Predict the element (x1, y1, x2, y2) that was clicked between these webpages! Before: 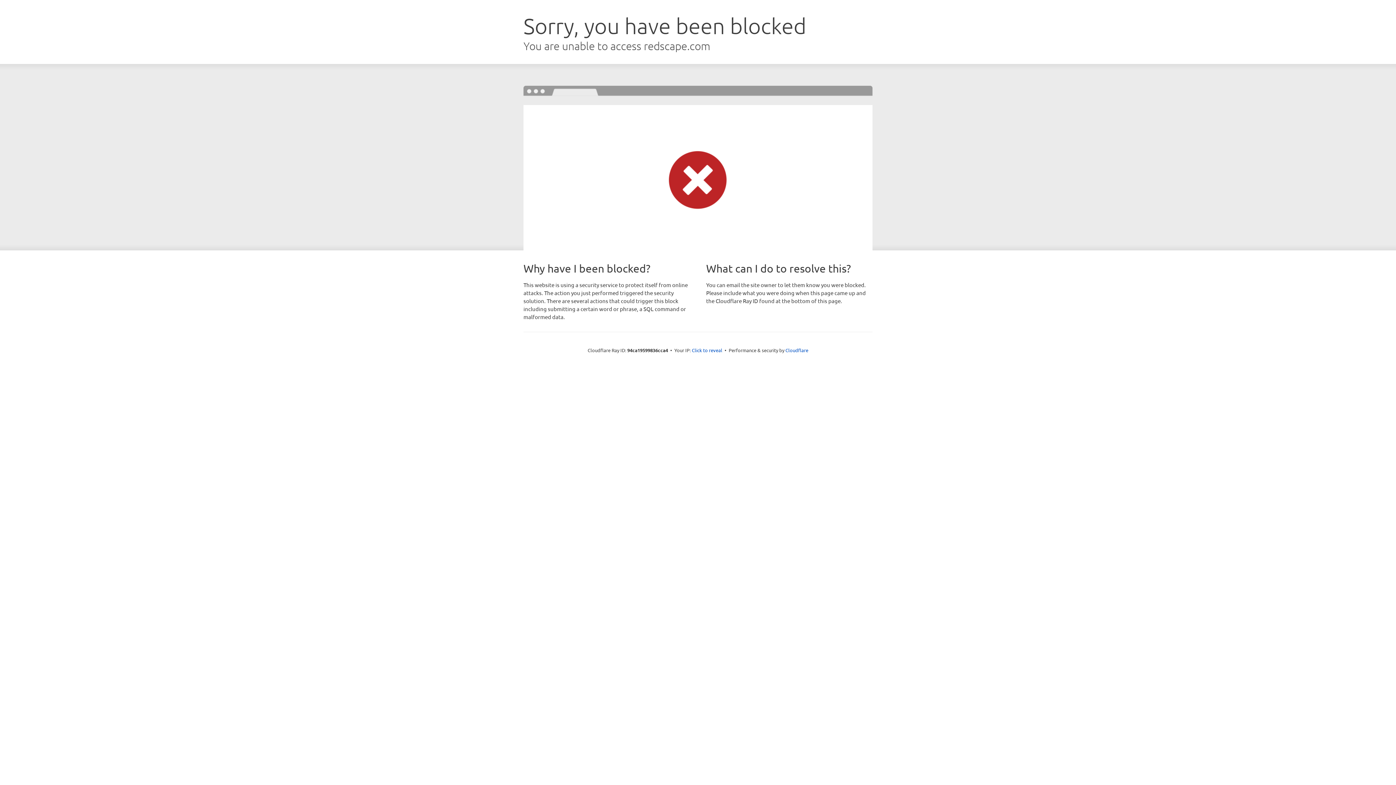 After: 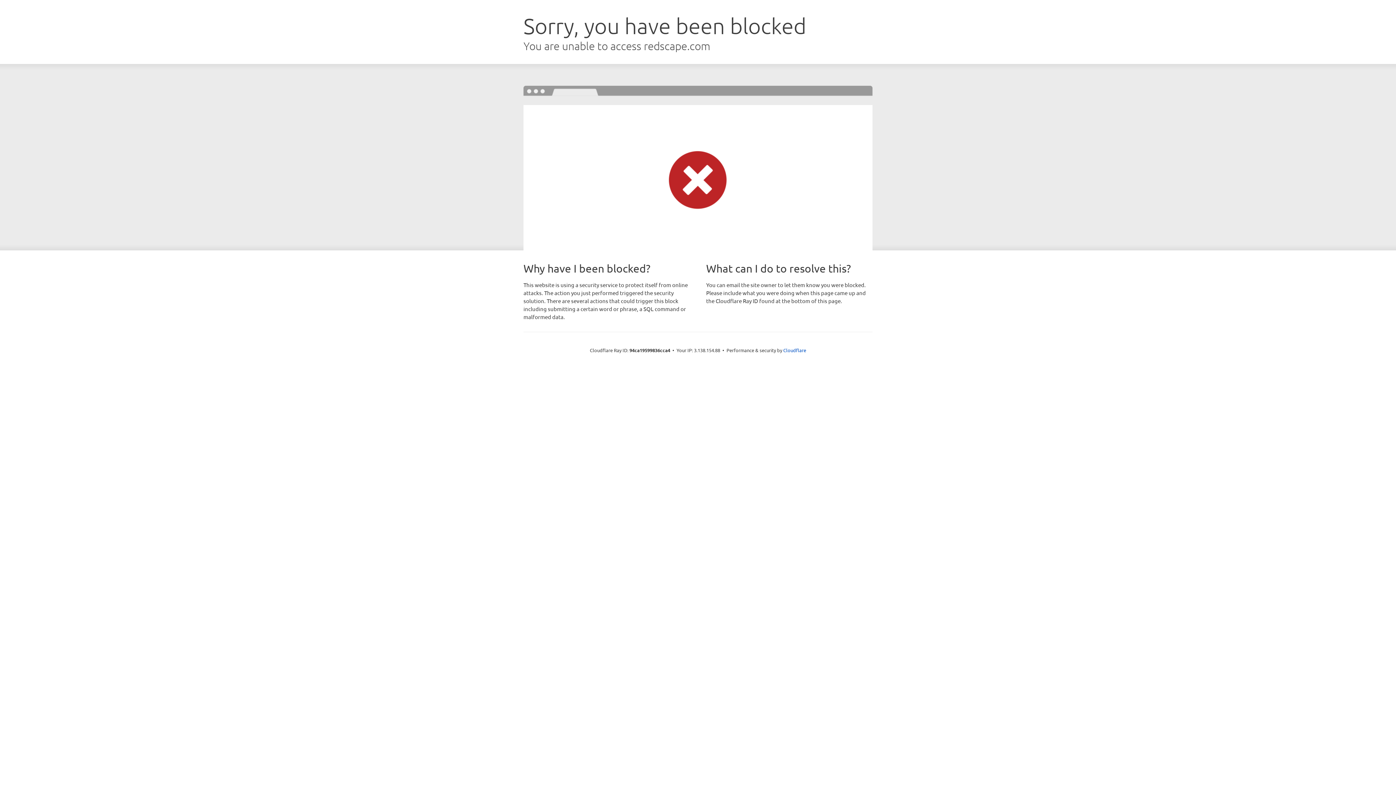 Action: label: Click to reveal bbox: (692, 346, 722, 353)